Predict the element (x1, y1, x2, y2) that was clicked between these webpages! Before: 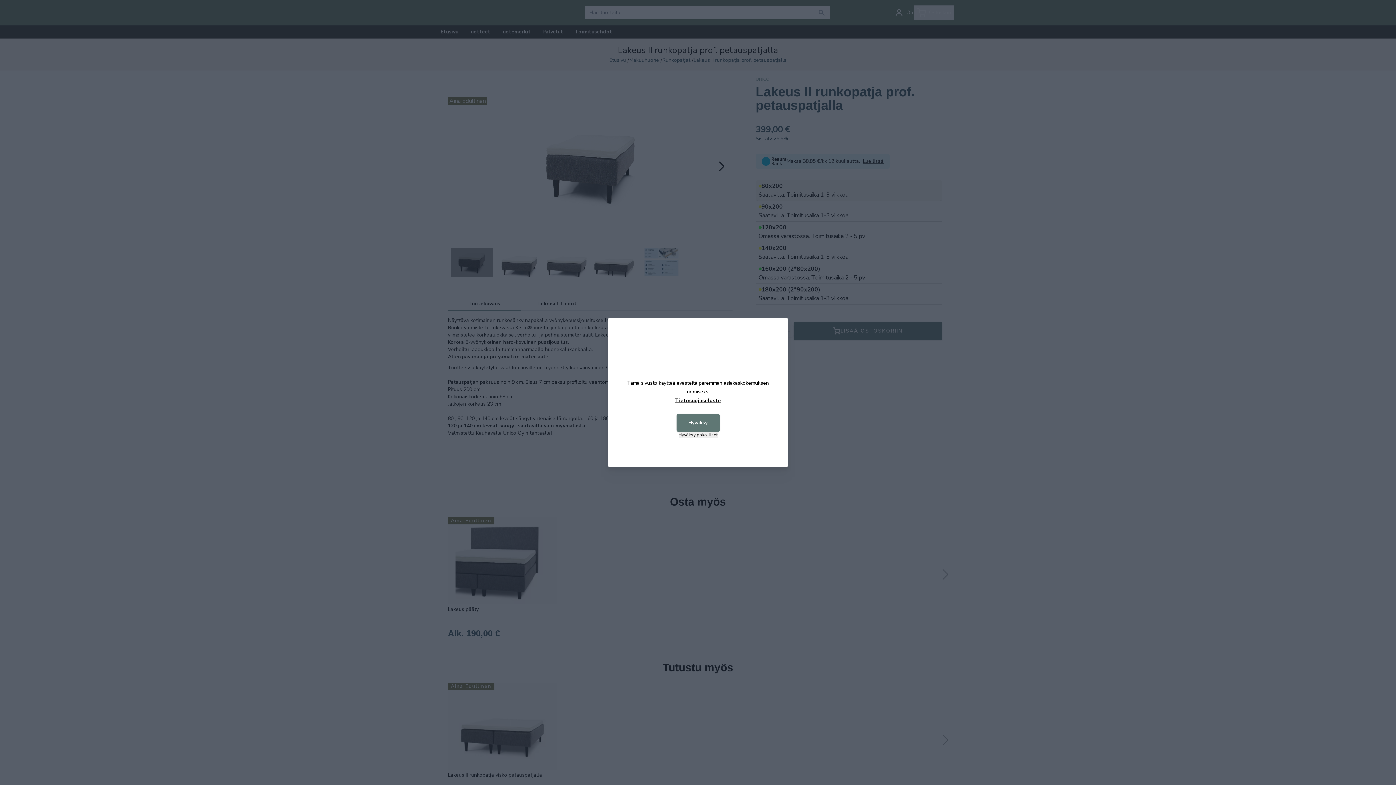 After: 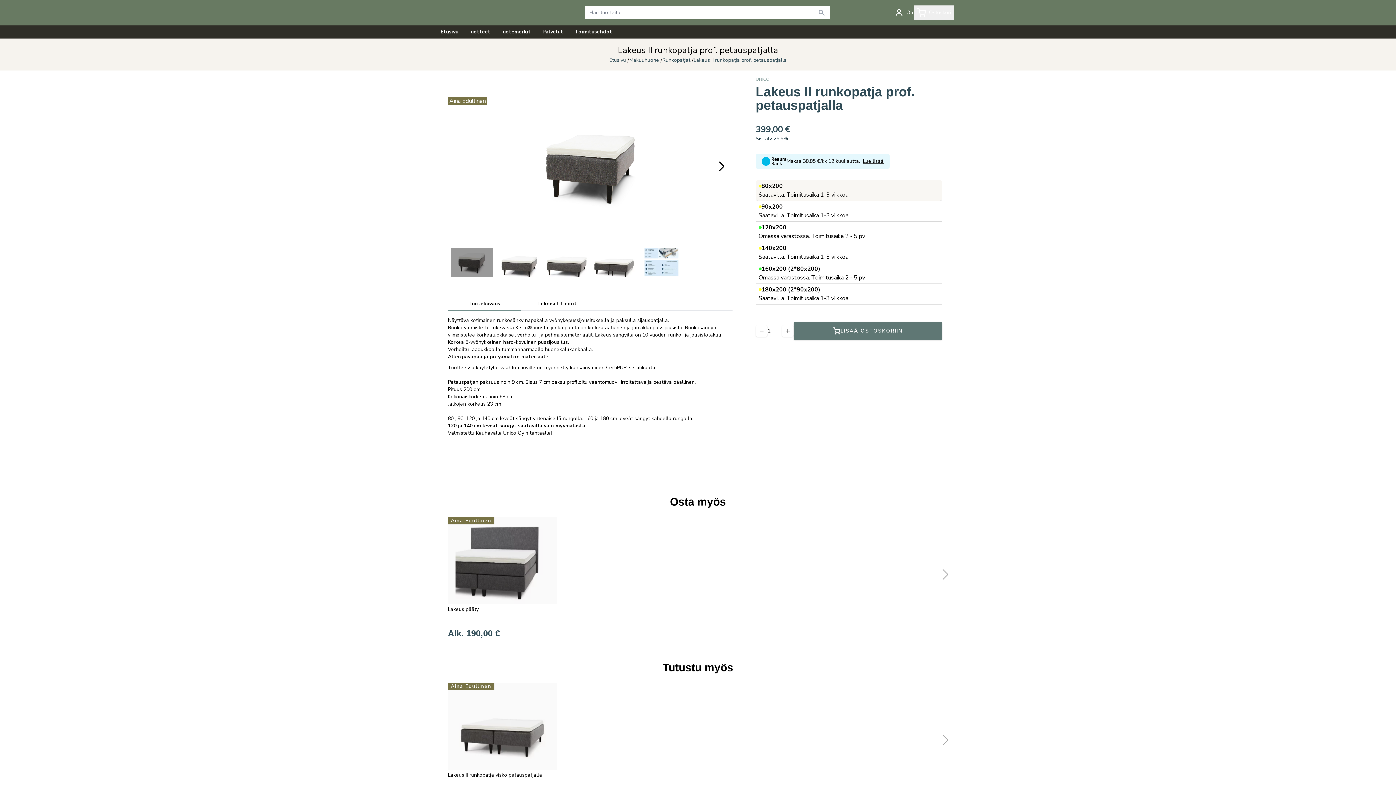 Action: label: Hyväksy bbox: (676, 414, 719, 432)